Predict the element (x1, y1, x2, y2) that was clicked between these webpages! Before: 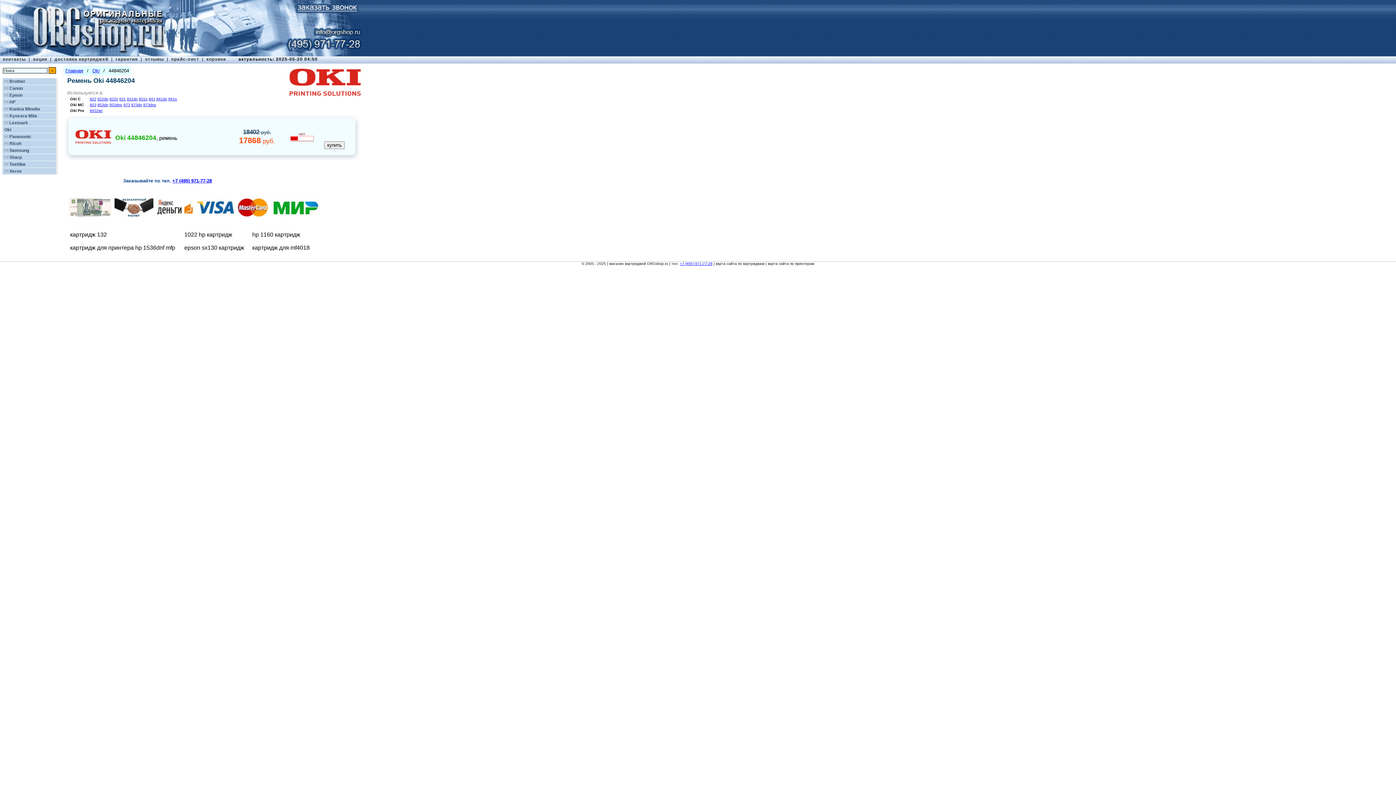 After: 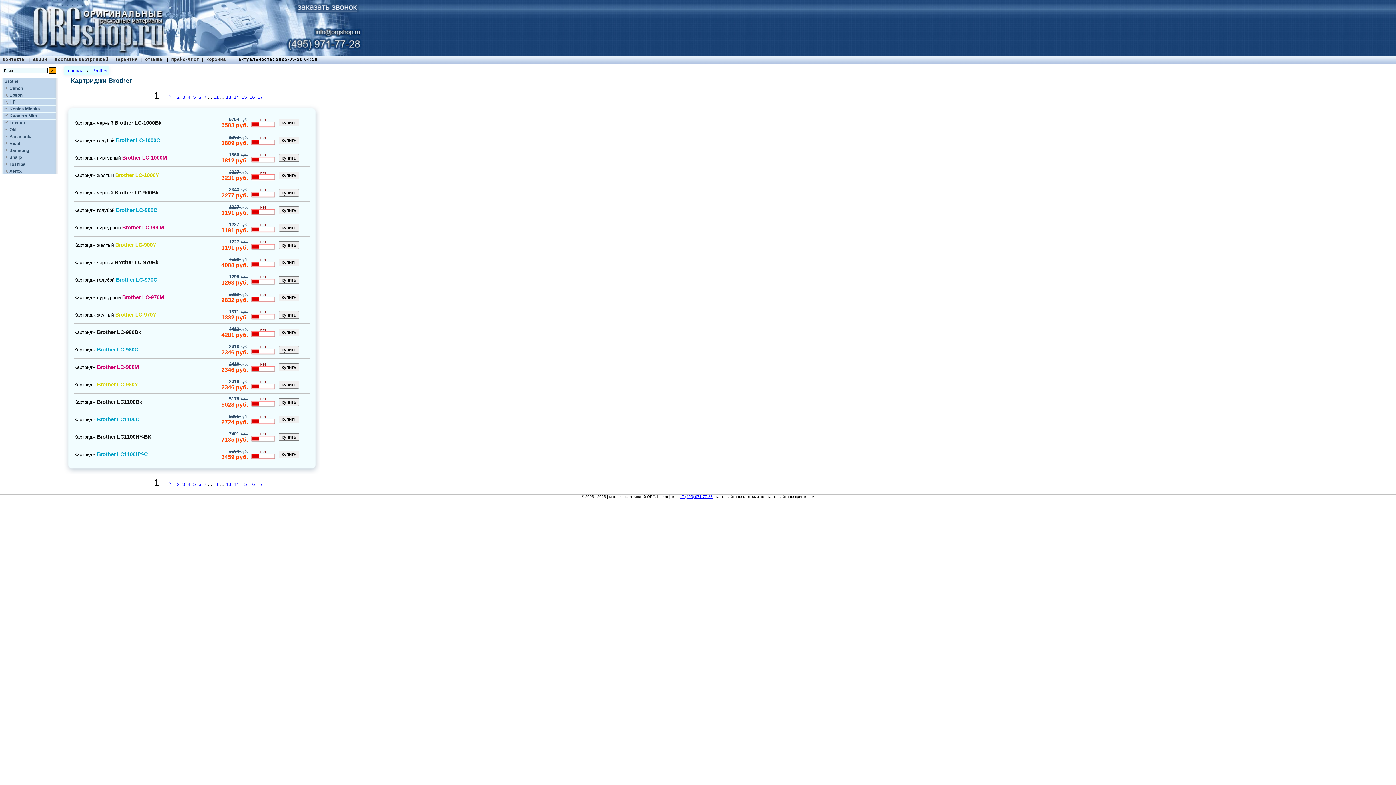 Action: label: Brother bbox: (9, 78, 25, 84)